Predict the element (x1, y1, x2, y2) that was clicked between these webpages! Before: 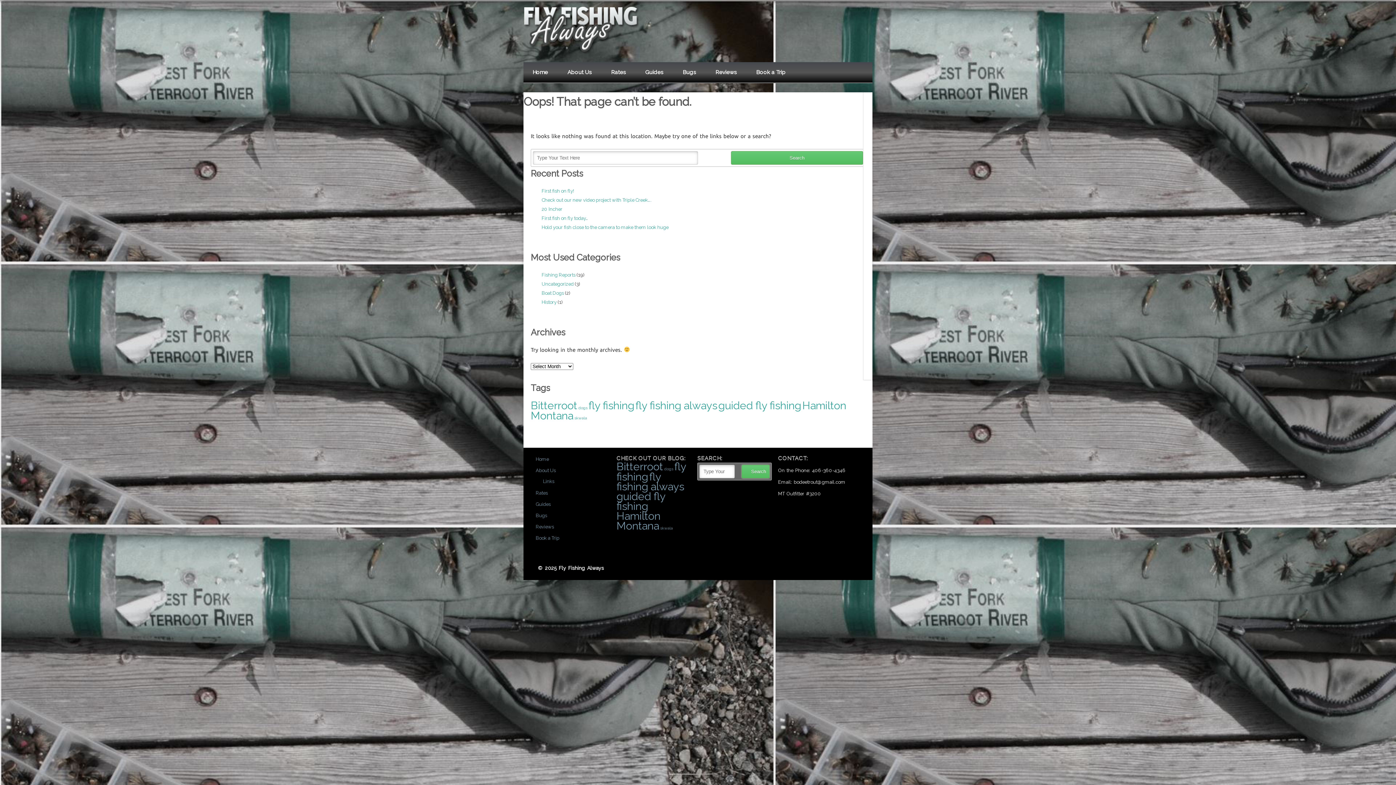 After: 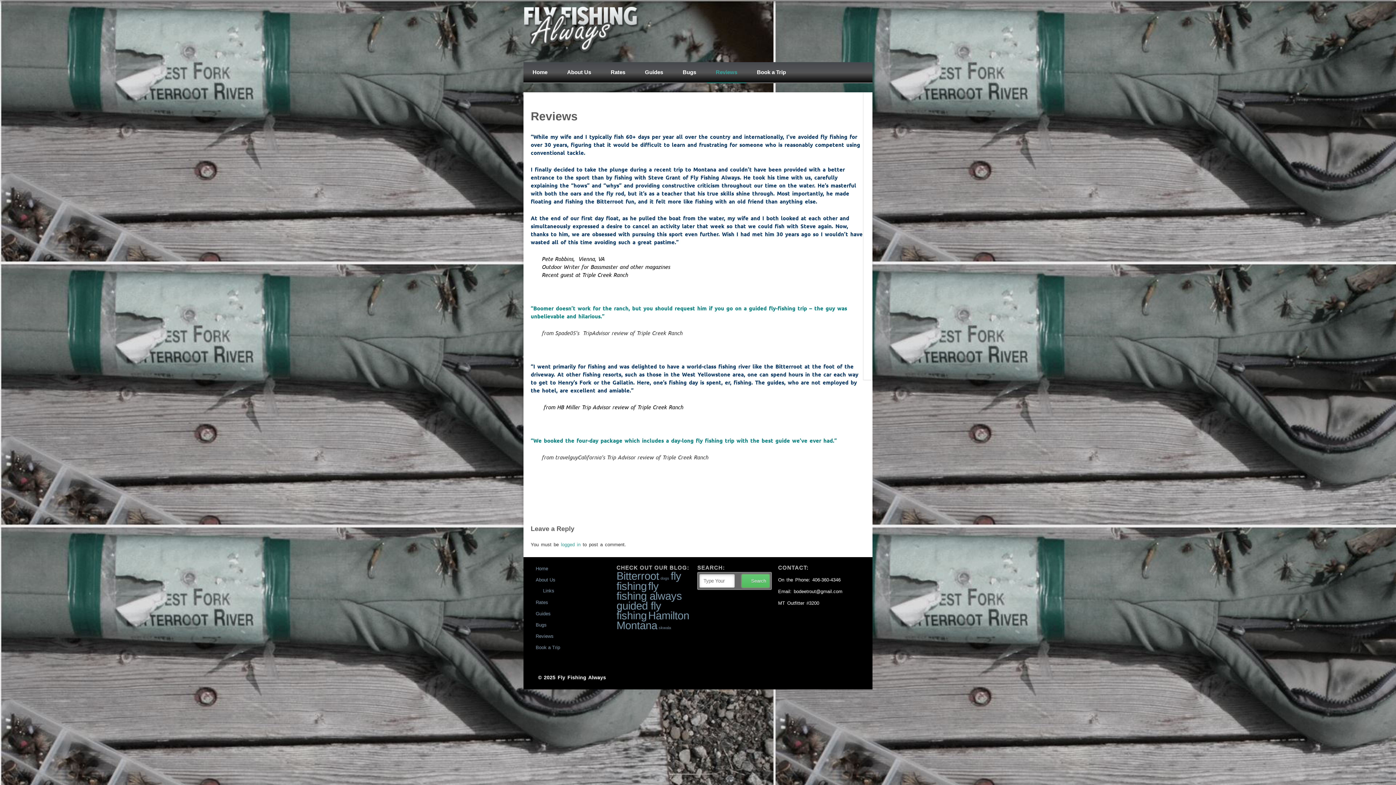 Action: label: Reviews bbox: (535, 524, 554, 529)